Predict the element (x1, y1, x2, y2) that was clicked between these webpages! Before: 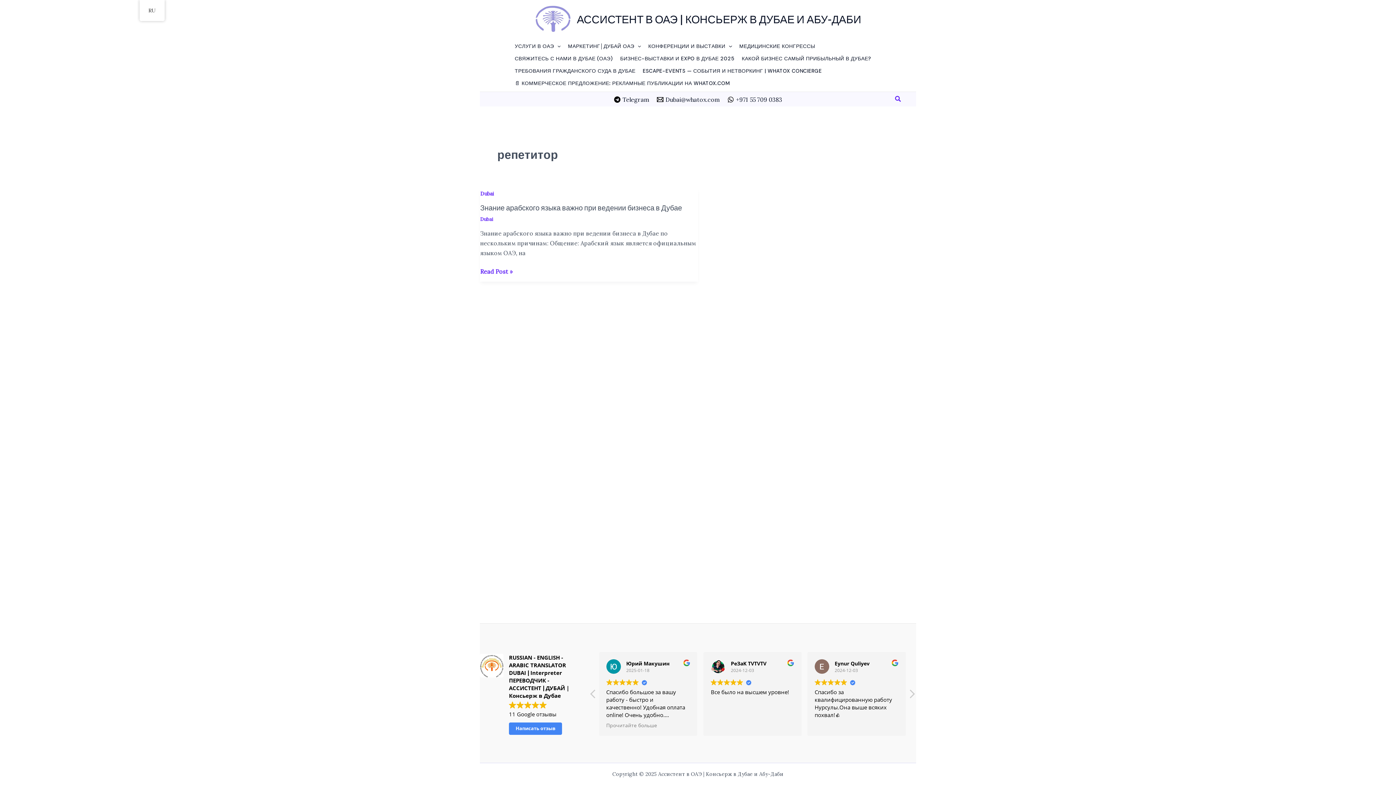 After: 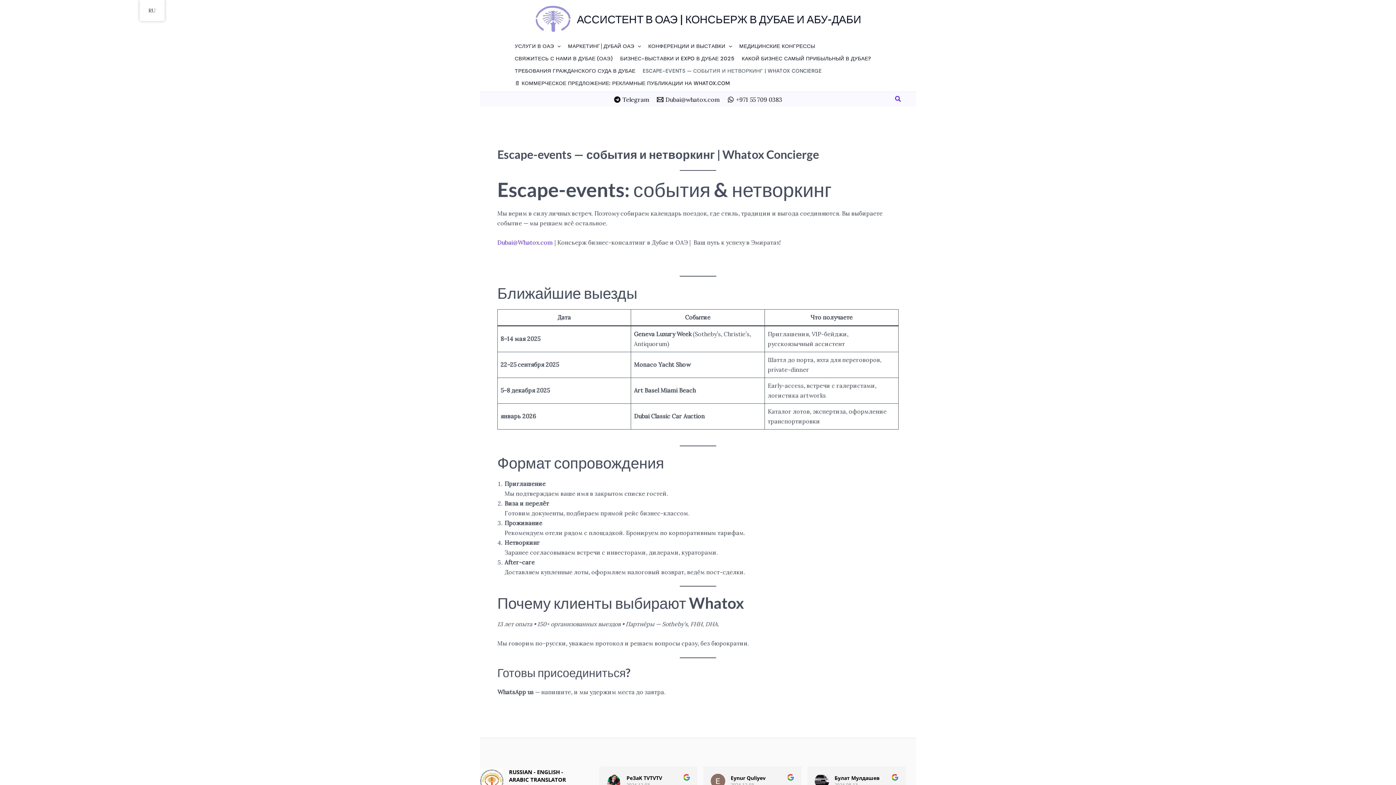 Action: bbox: (639, 64, 825, 77) label: ESCAPE-EVENTS — СОБЫТИЯ И НЕТВОРКИНГ | WHATOX CONCIERGE